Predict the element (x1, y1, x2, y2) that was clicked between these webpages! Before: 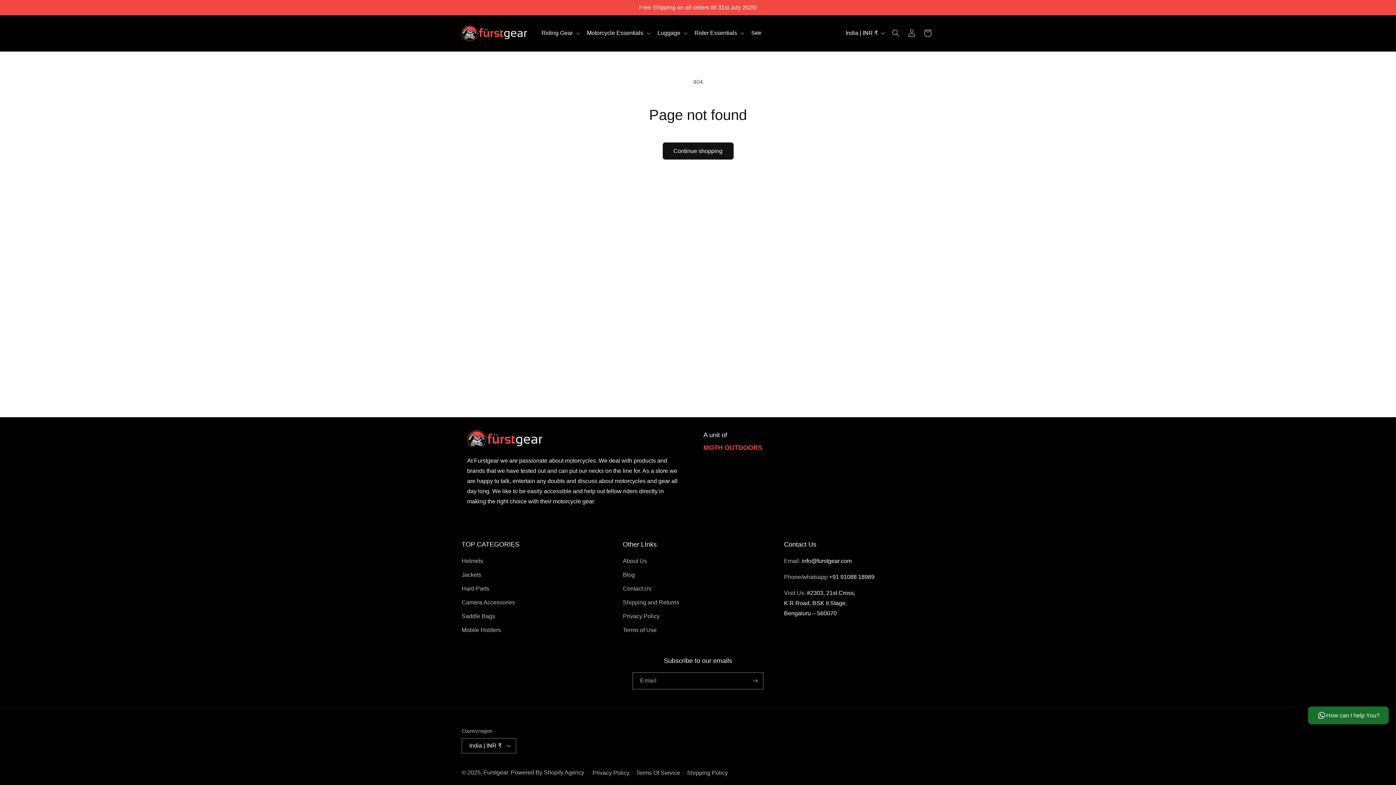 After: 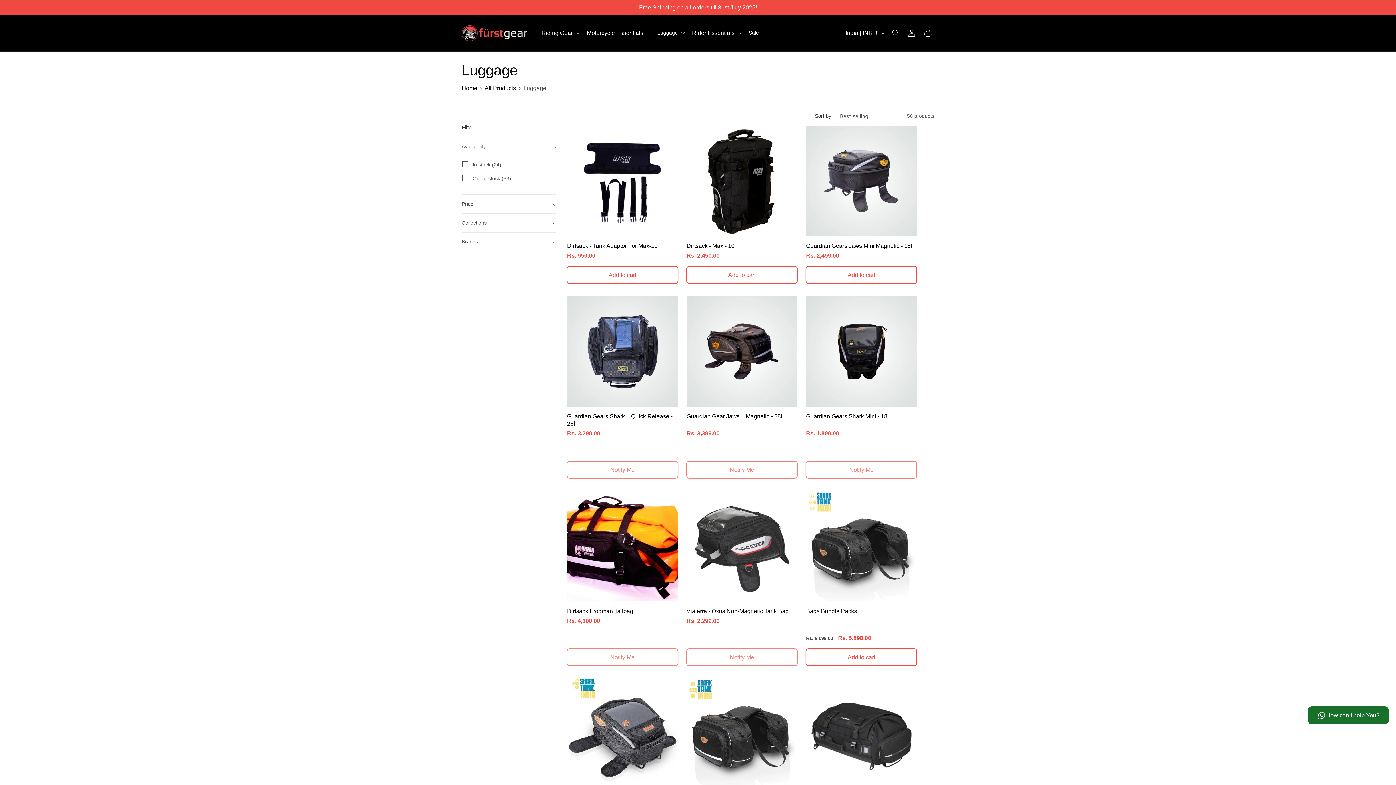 Action: bbox: (657, 29, 680, 36) label: Luggage